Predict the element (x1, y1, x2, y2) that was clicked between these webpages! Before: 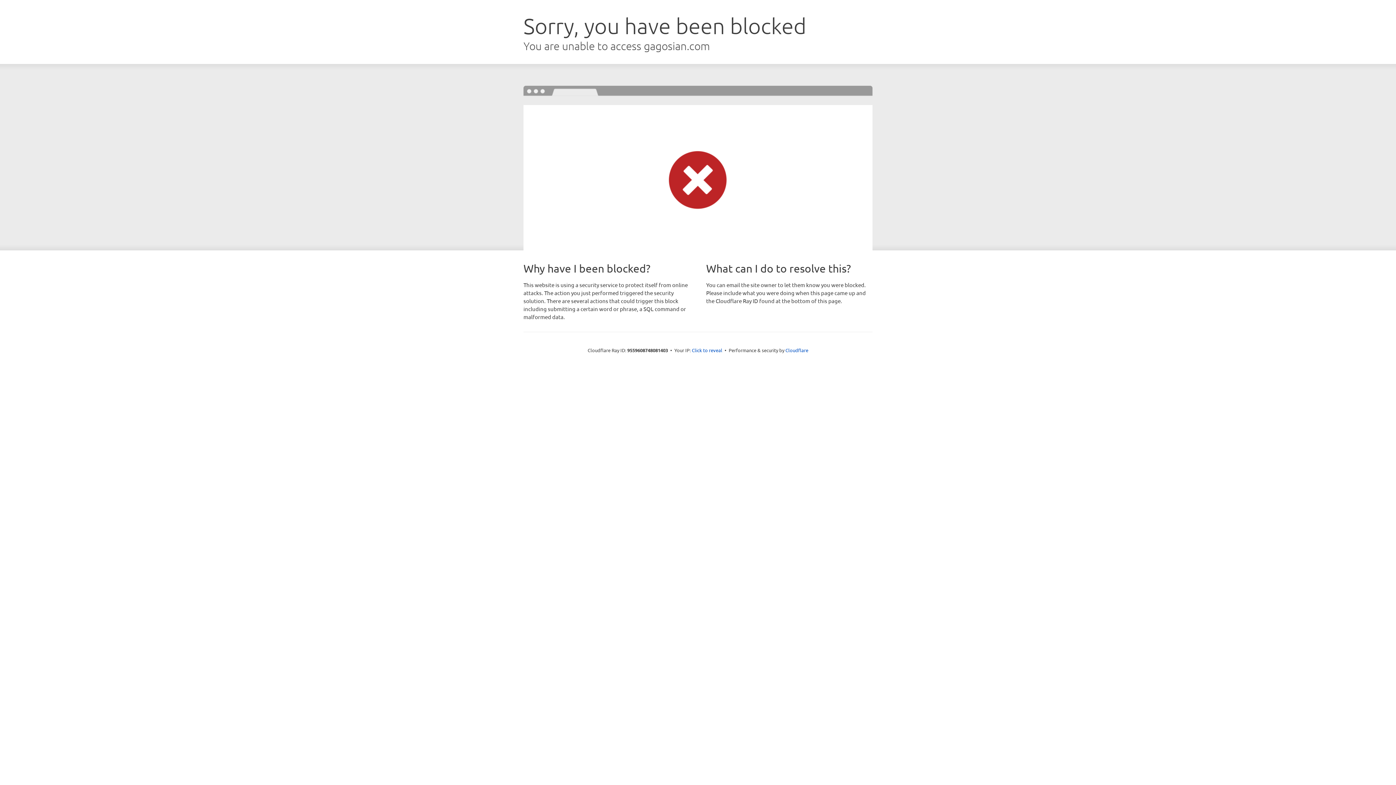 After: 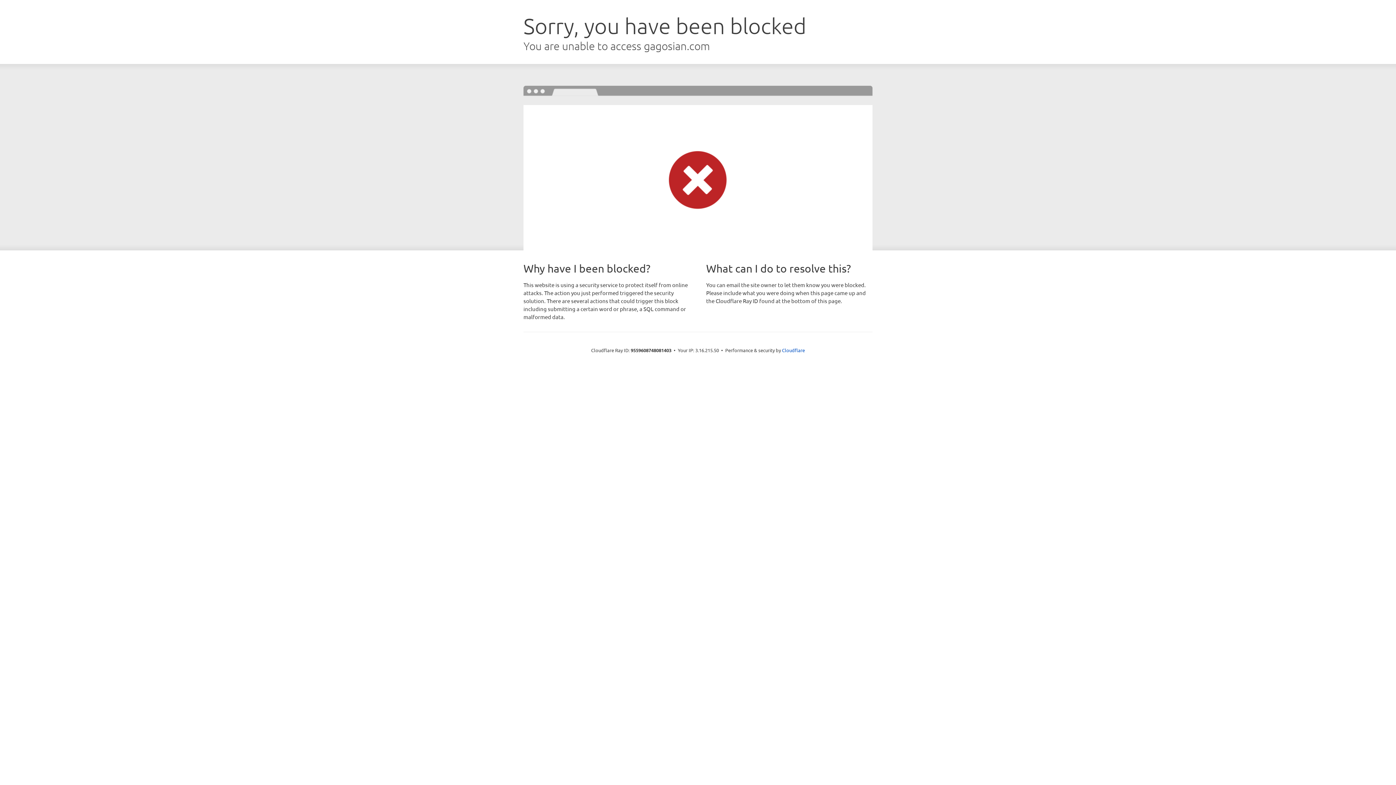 Action: bbox: (692, 346, 722, 353) label: Click to reveal